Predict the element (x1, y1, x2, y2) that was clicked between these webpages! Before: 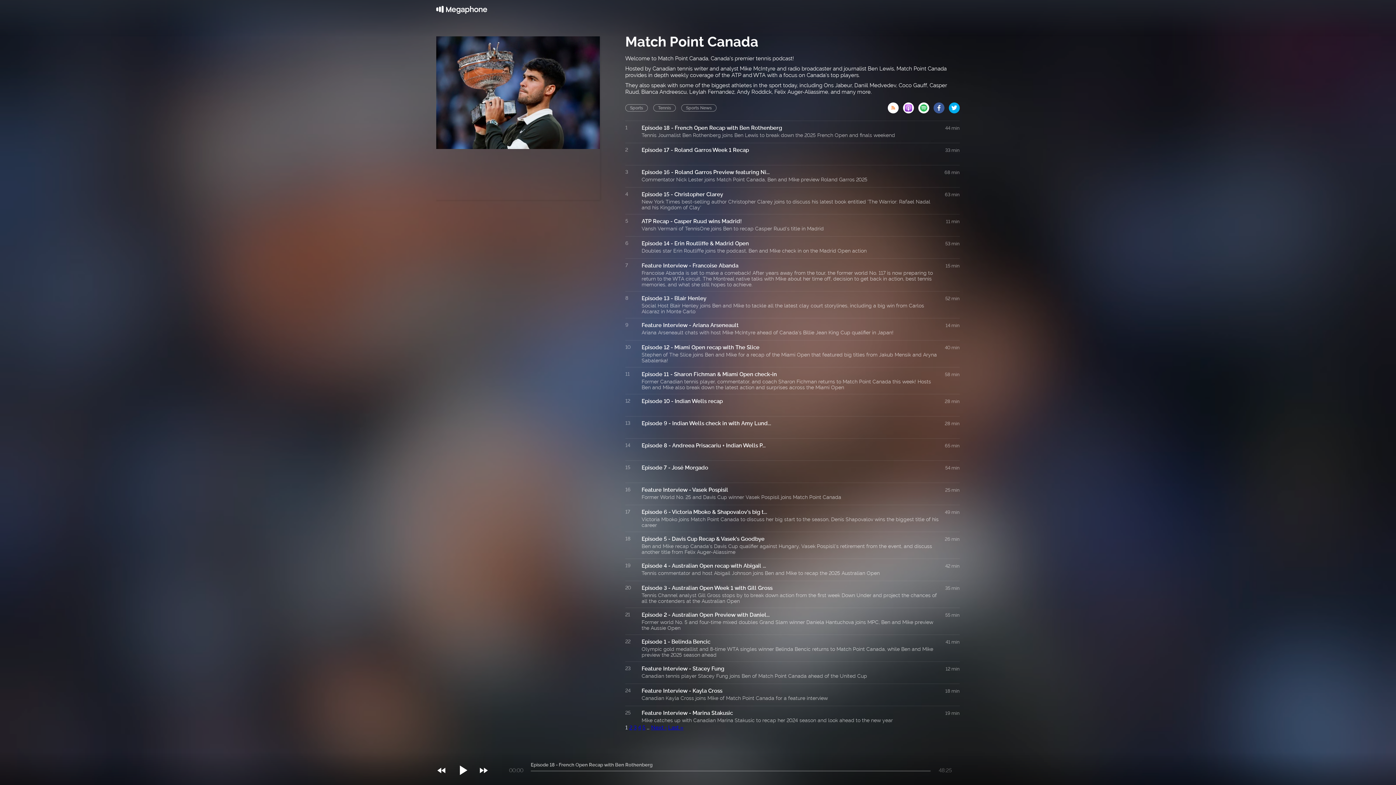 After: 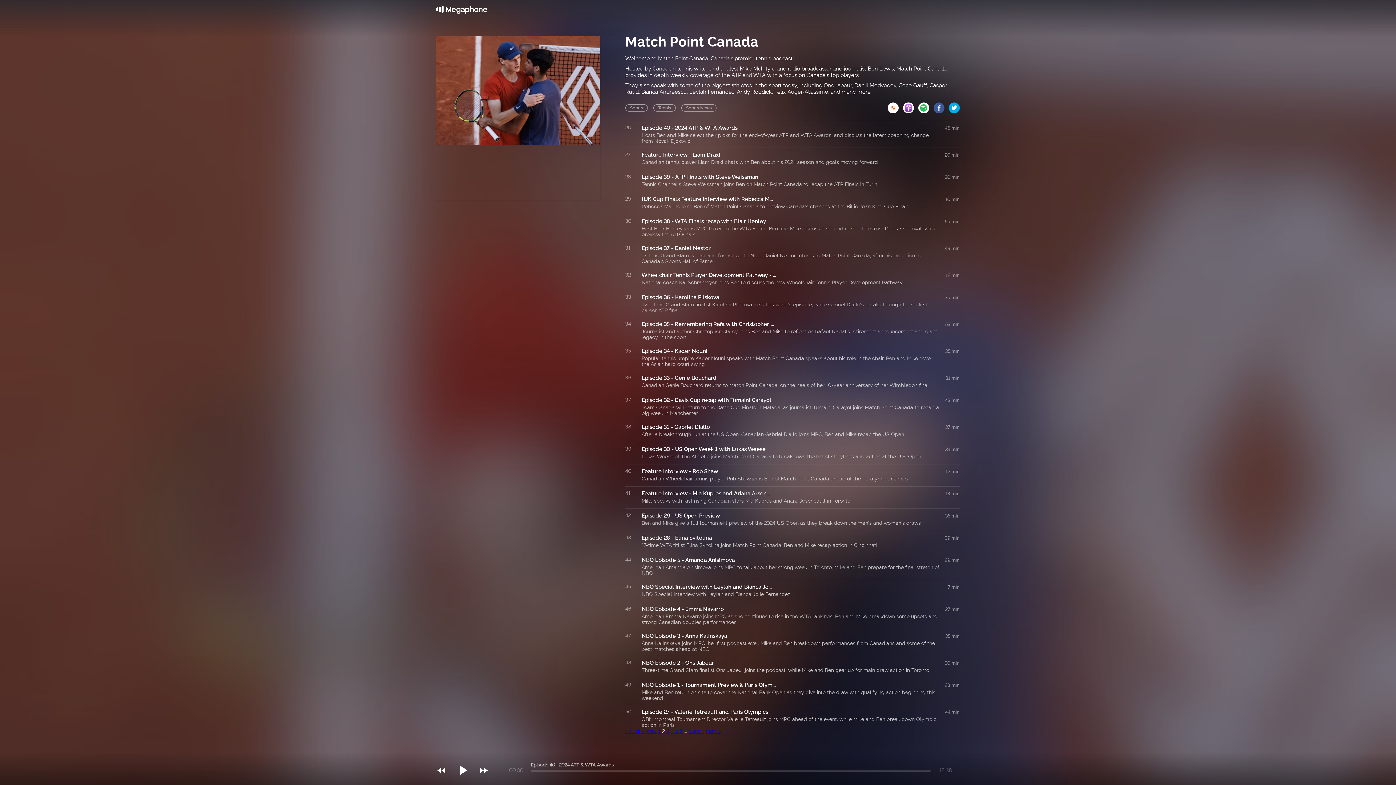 Action: label: Next › bbox: (651, 724, 666, 731)